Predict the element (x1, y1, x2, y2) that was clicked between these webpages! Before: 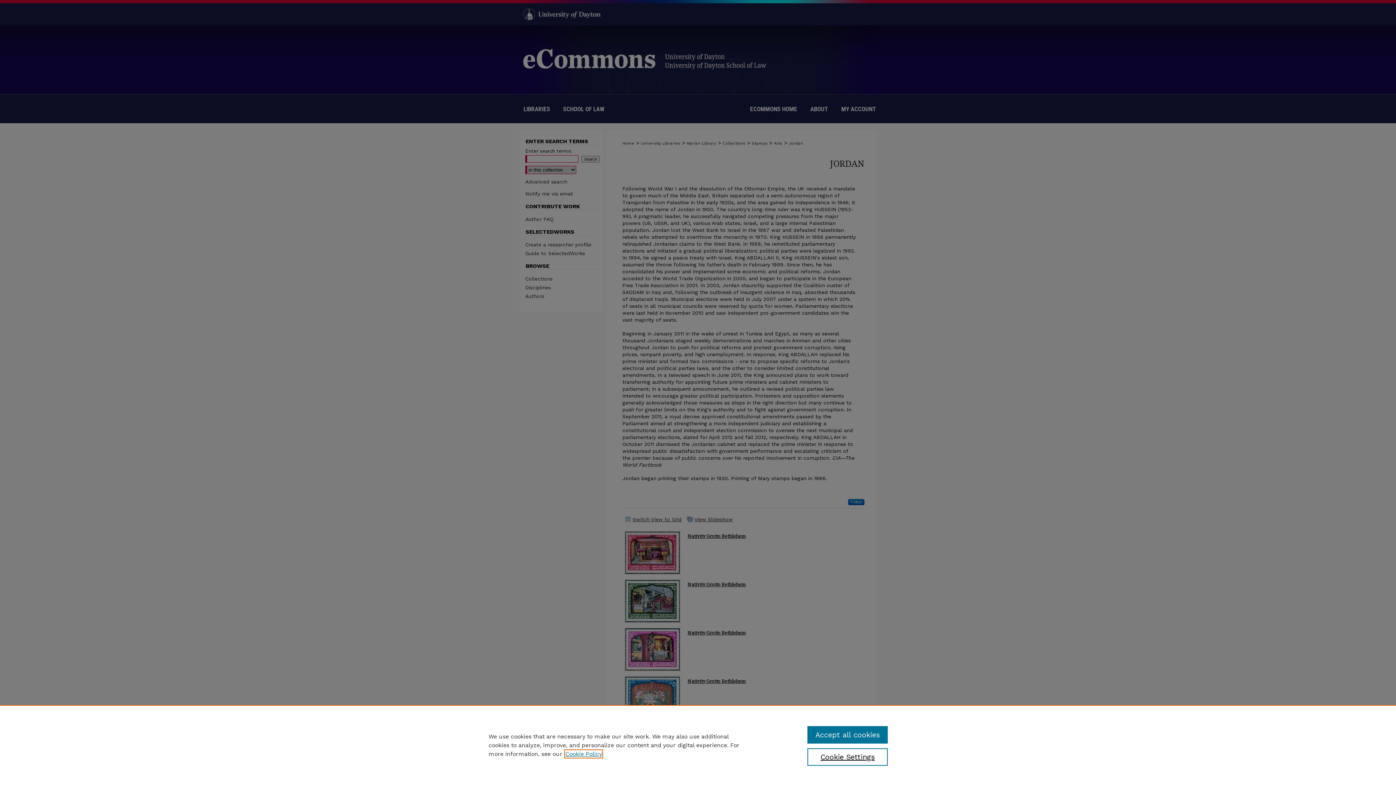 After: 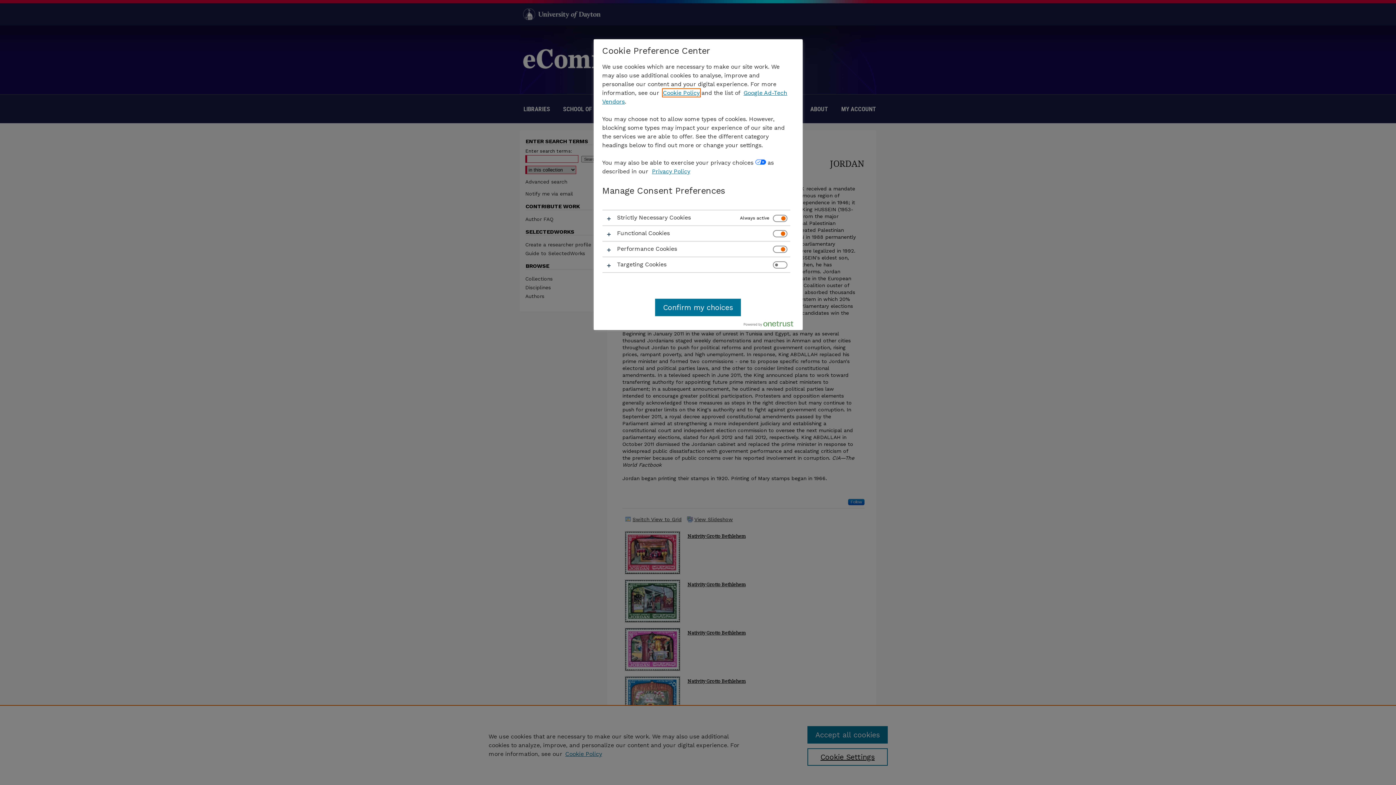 Action: bbox: (807, 748, 887, 766) label: Cookie Settings